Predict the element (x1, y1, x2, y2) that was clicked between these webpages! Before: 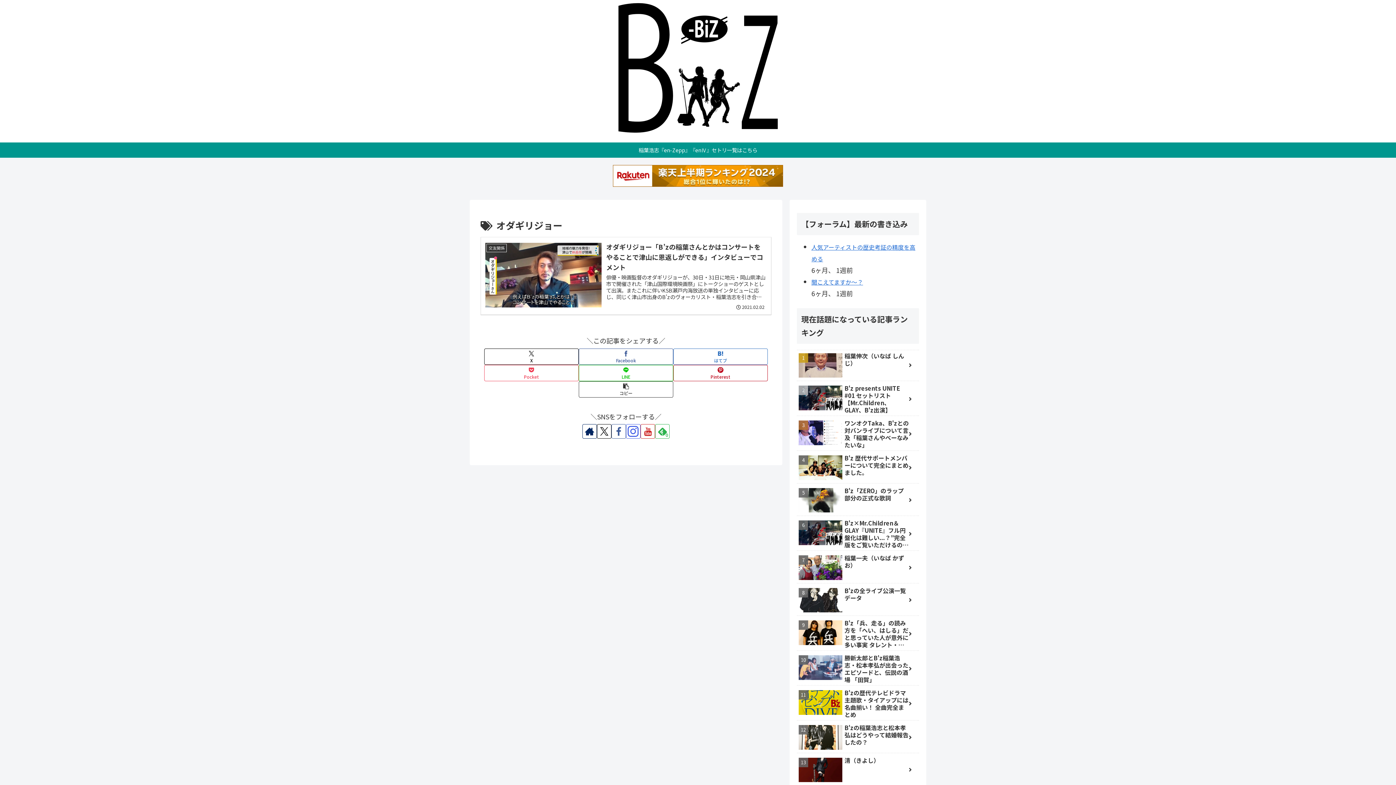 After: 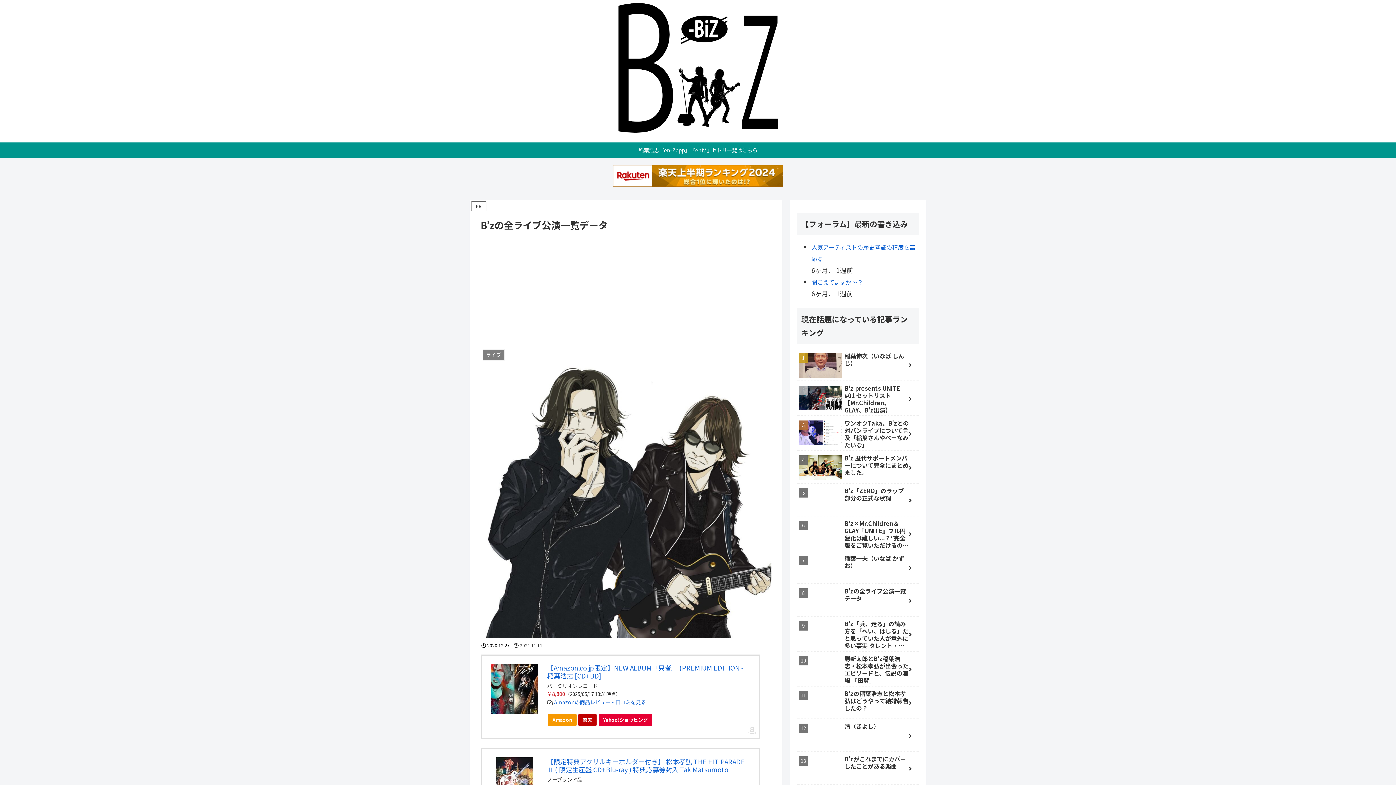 Action: bbox: (797, 585, 919, 616) label: B'zの全ライブ公演一覧データ